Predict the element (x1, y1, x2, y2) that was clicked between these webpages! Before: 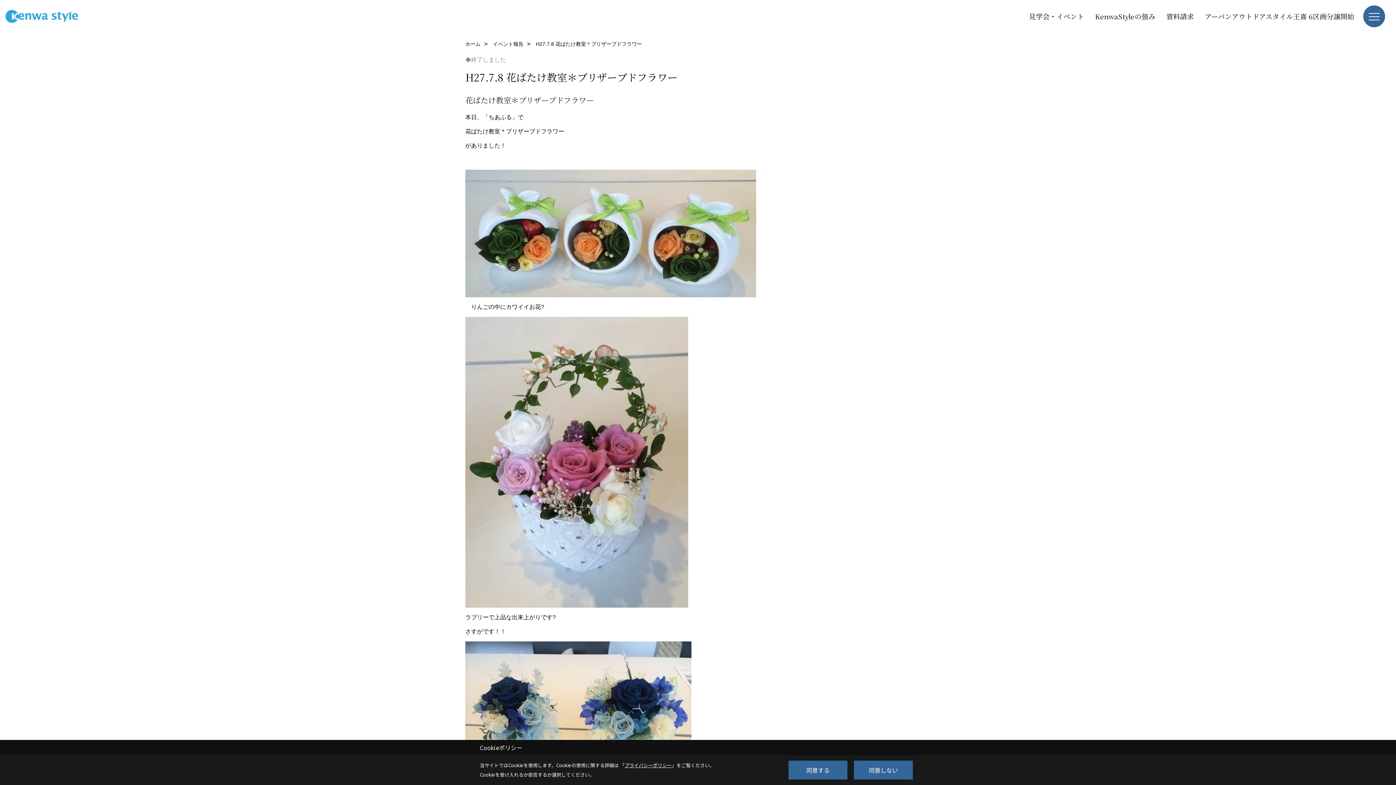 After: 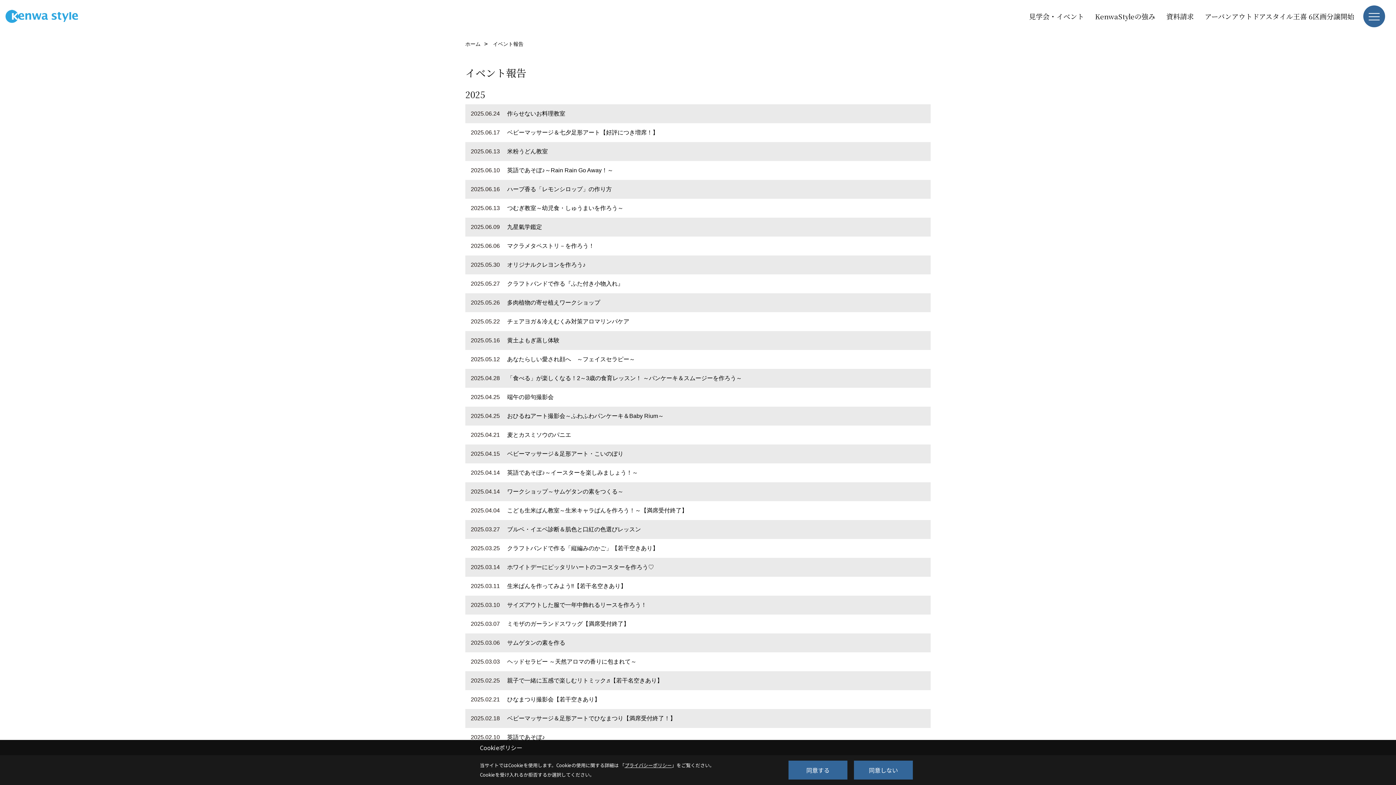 Action: bbox: (493, 41, 523, 46) label: イベント報告